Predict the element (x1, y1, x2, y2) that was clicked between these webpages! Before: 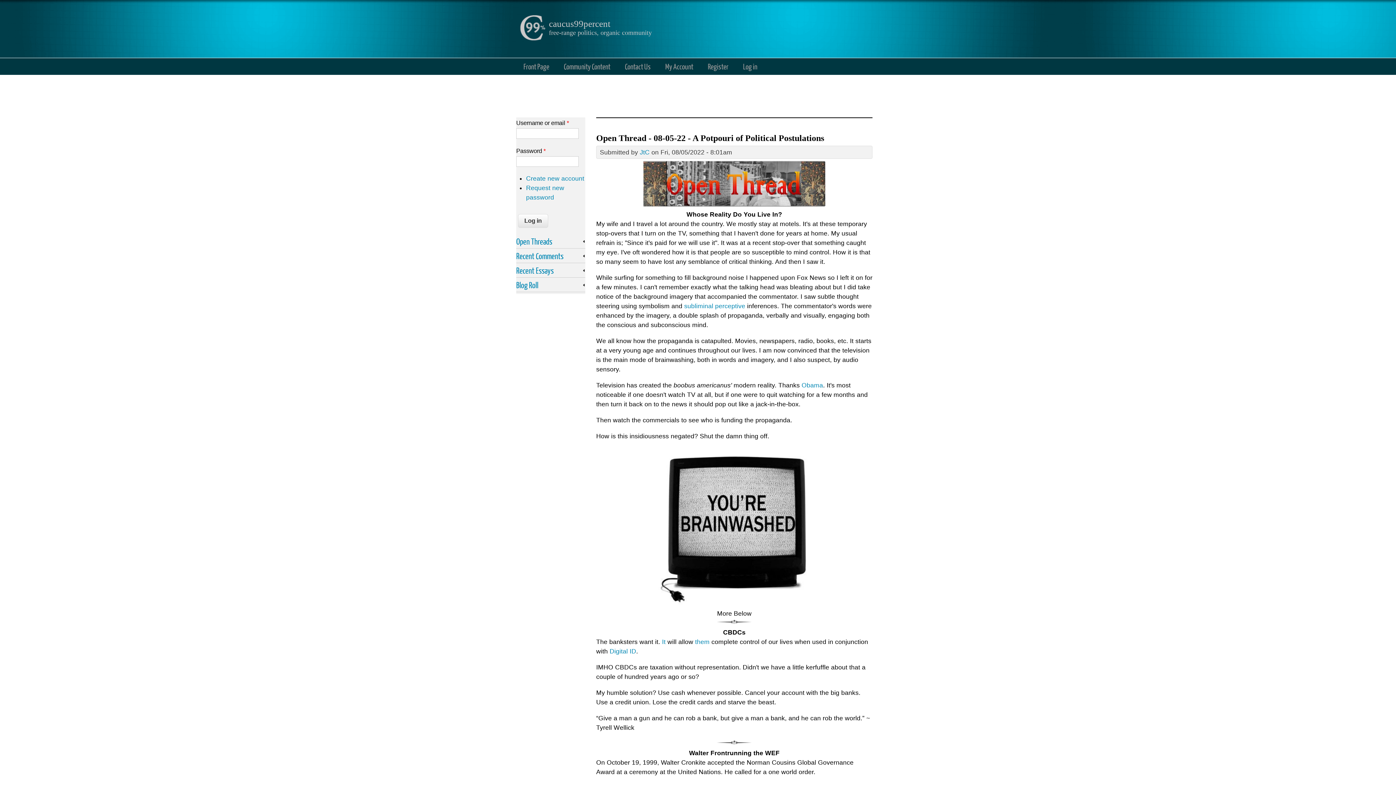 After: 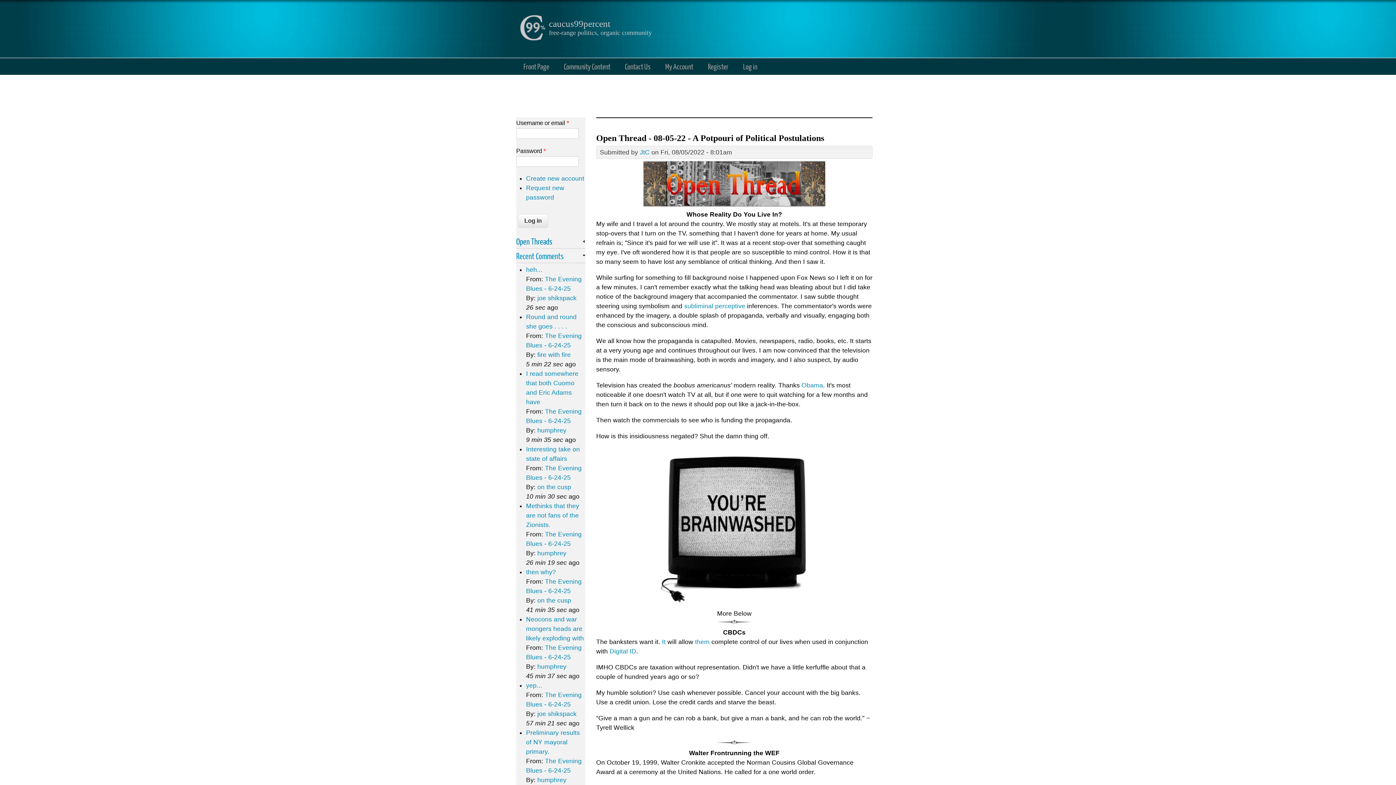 Action: label: Recent Comments bbox: (516, 250, 585, 261)